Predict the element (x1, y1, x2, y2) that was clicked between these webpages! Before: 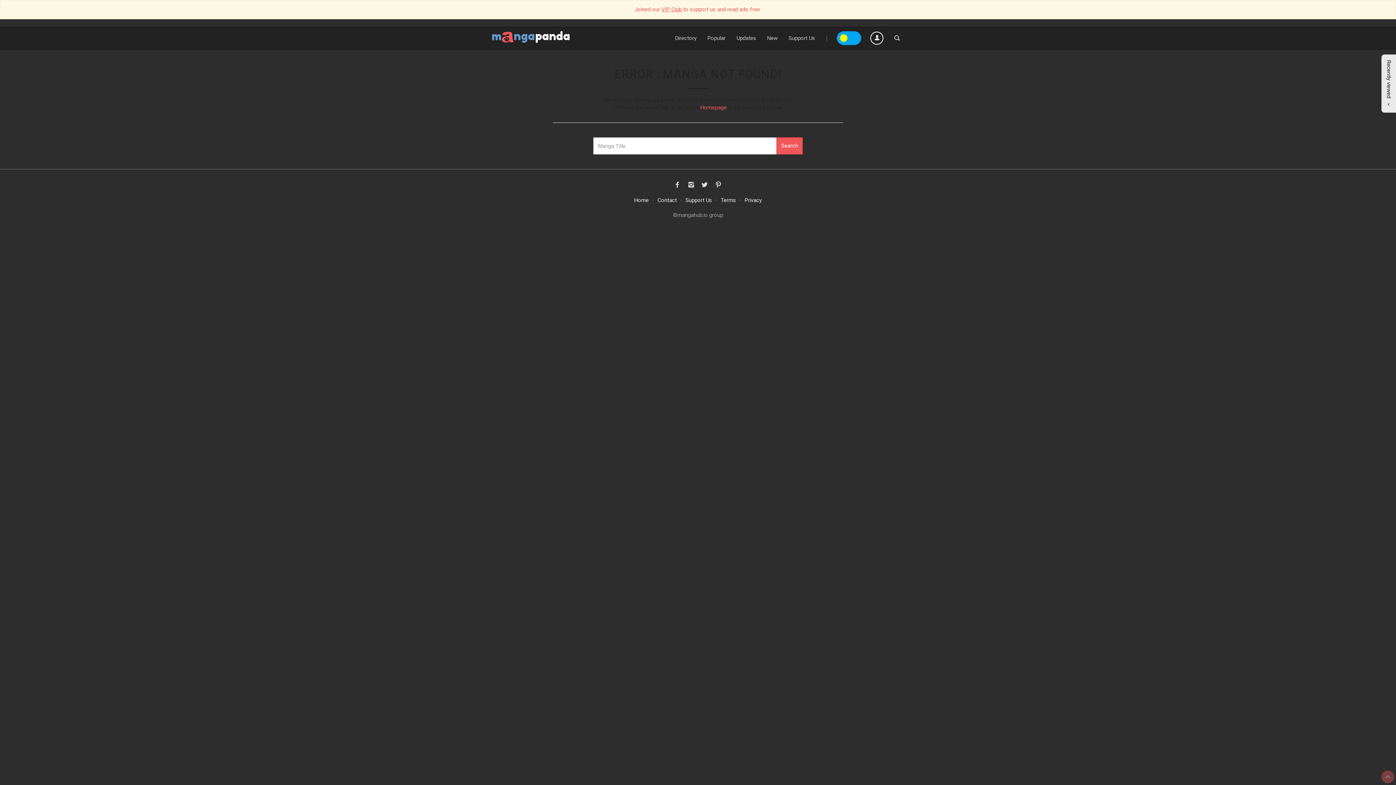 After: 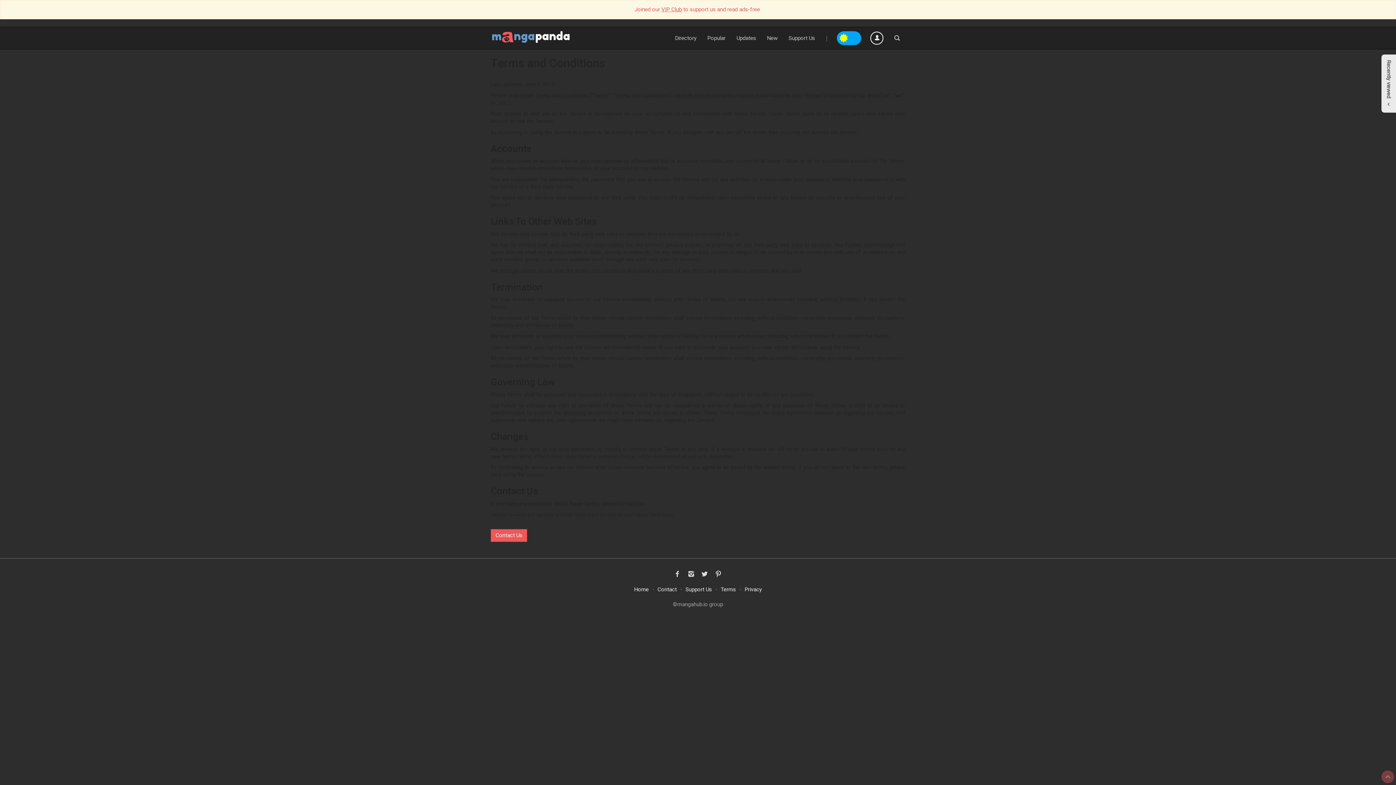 Action: label: Terms bbox: (717, 193, 739, 207)